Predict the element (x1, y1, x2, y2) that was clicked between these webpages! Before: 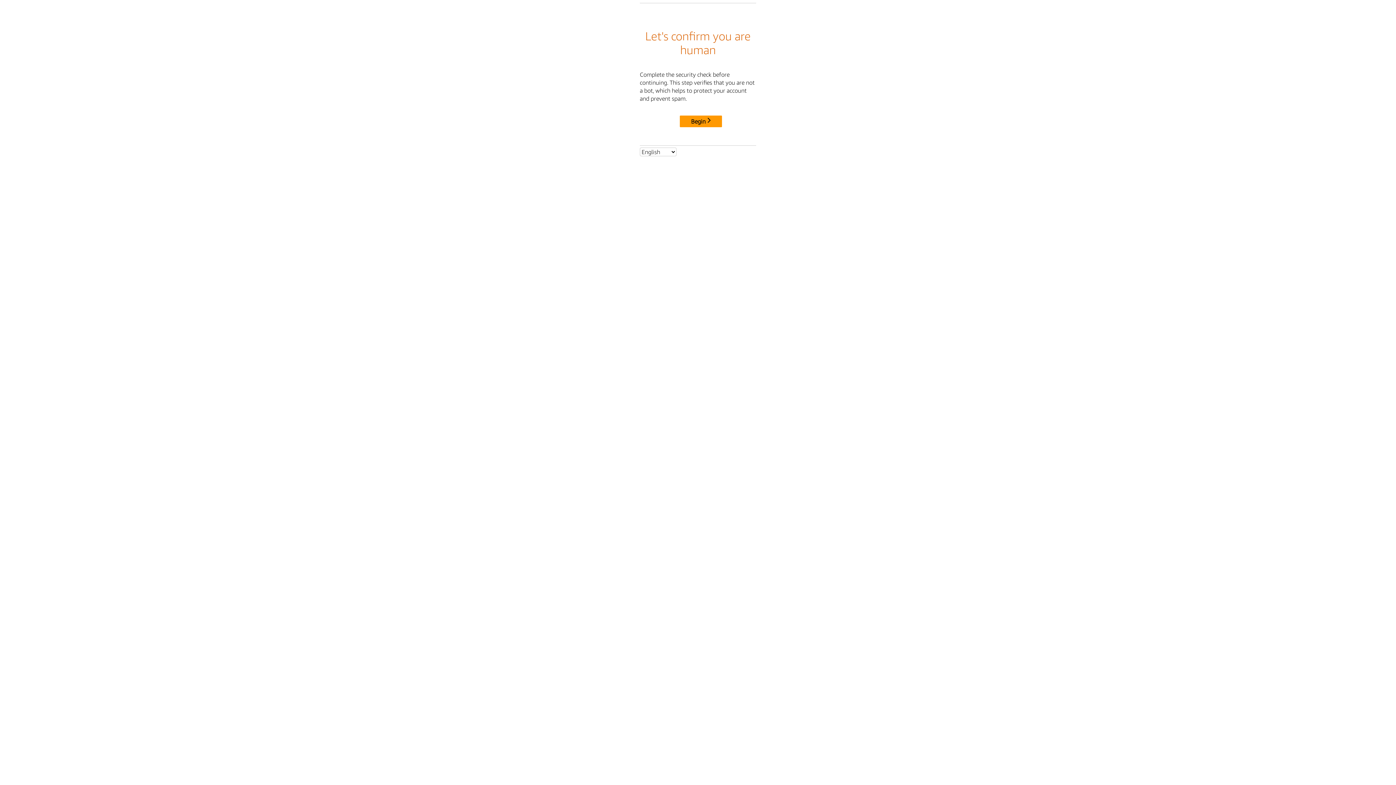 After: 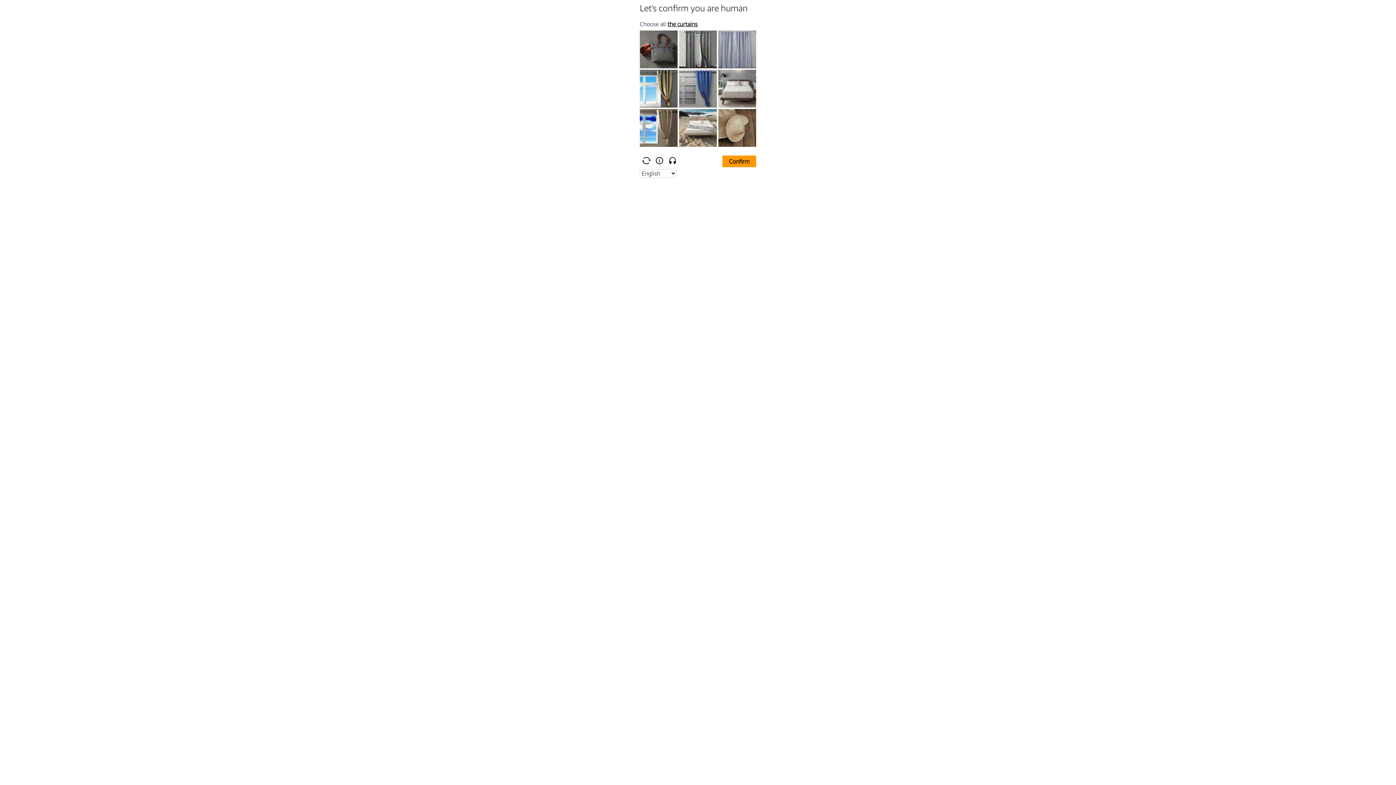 Action: bbox: (680, 115, 722, 127) label: Begin